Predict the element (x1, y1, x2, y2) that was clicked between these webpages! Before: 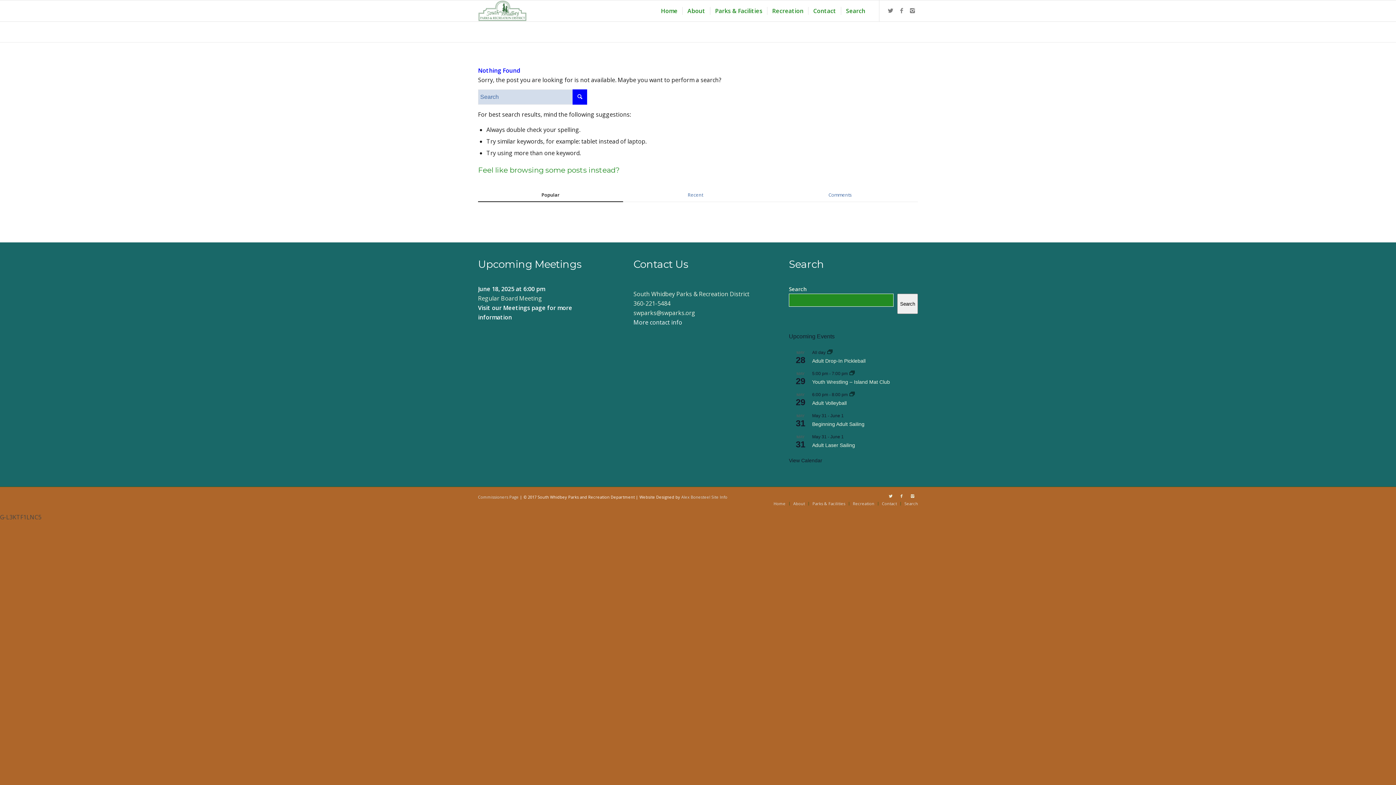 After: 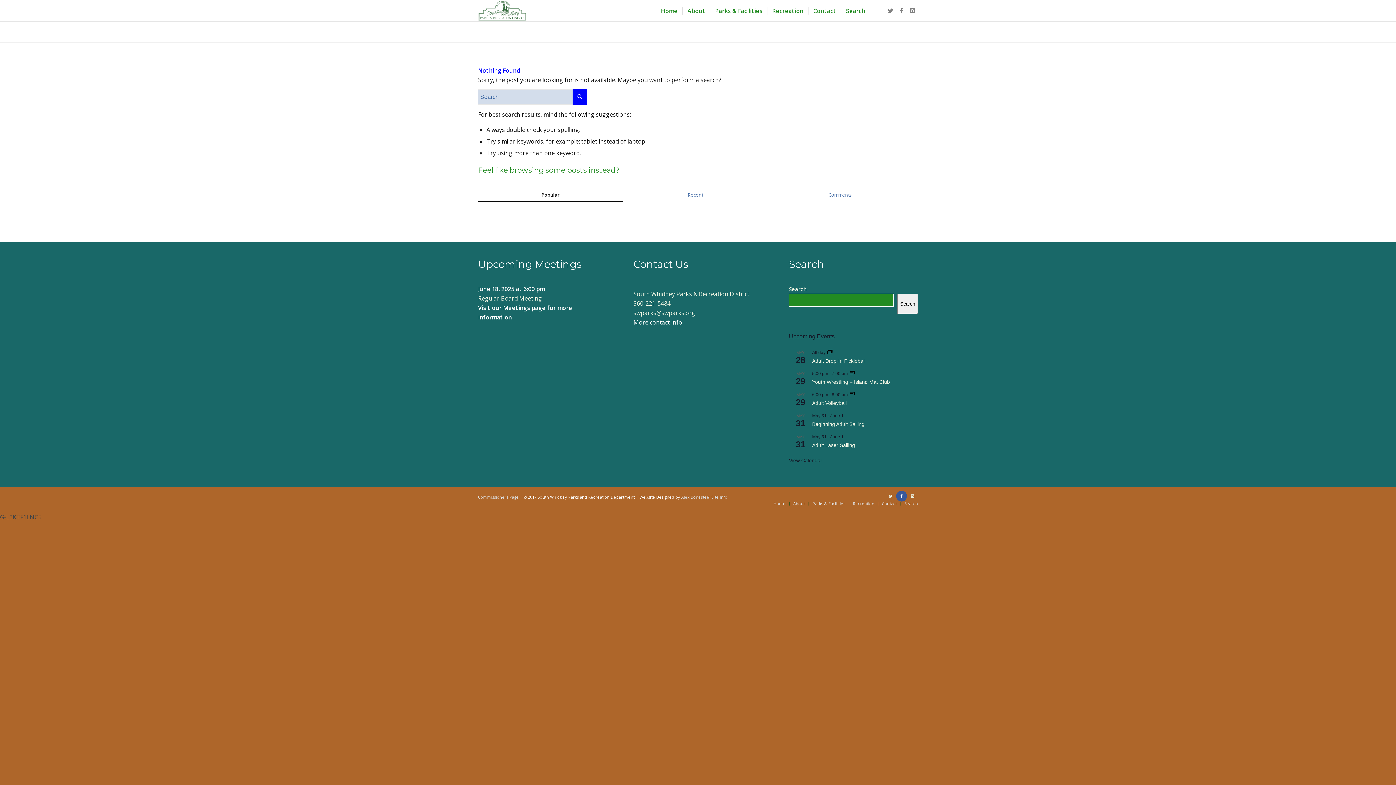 Action: bbox: (896, 491, 907, 501)